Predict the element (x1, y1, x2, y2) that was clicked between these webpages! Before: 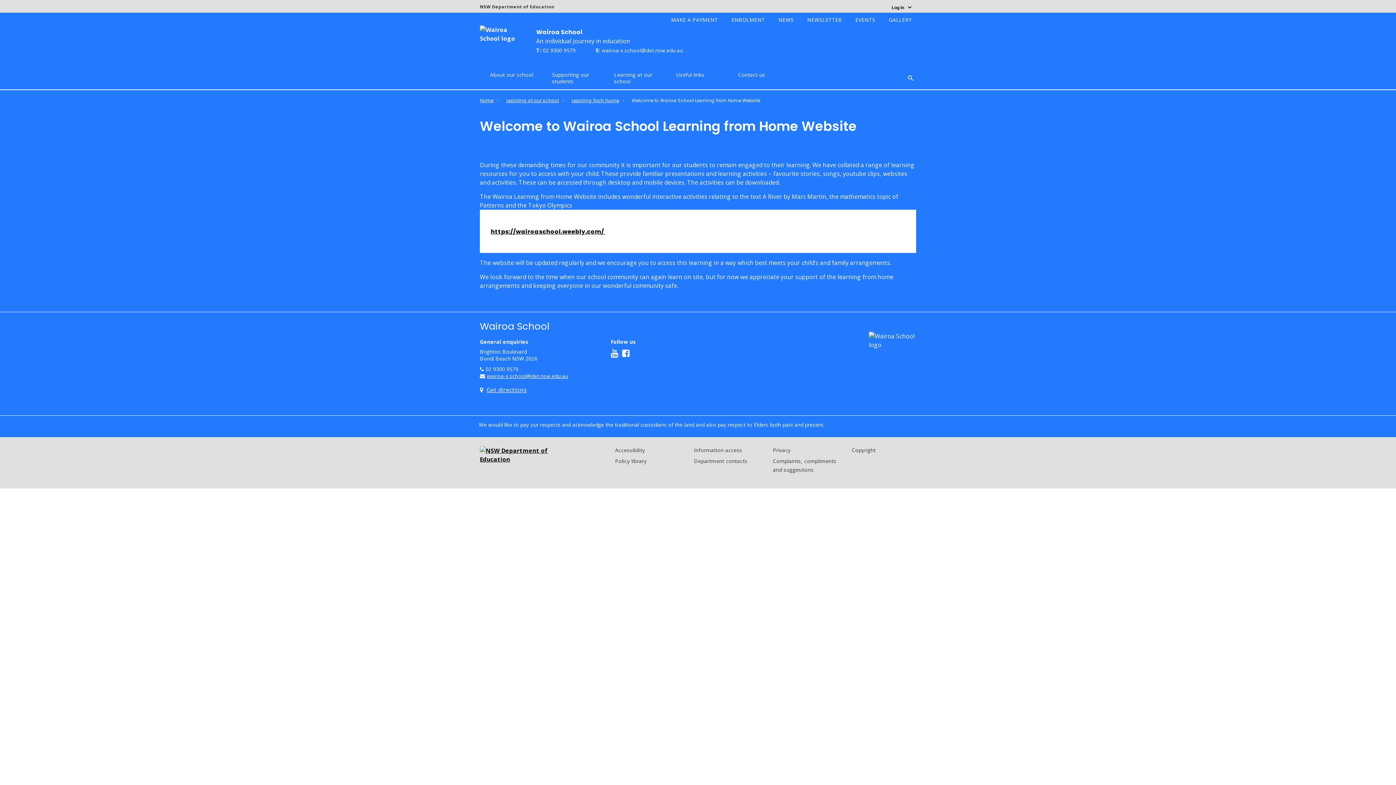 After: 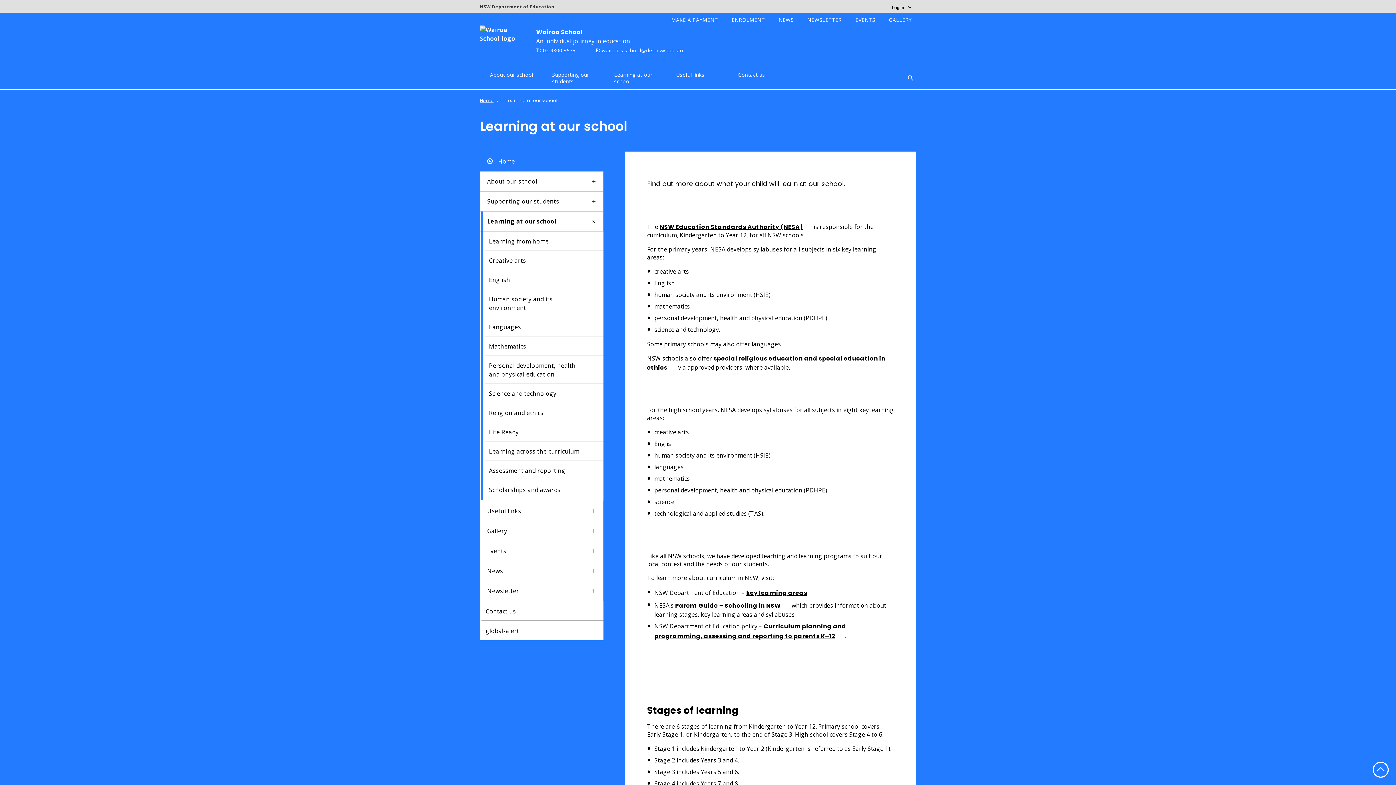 Action: label: Learning at our school bbox: (497, 90, 562, 109)